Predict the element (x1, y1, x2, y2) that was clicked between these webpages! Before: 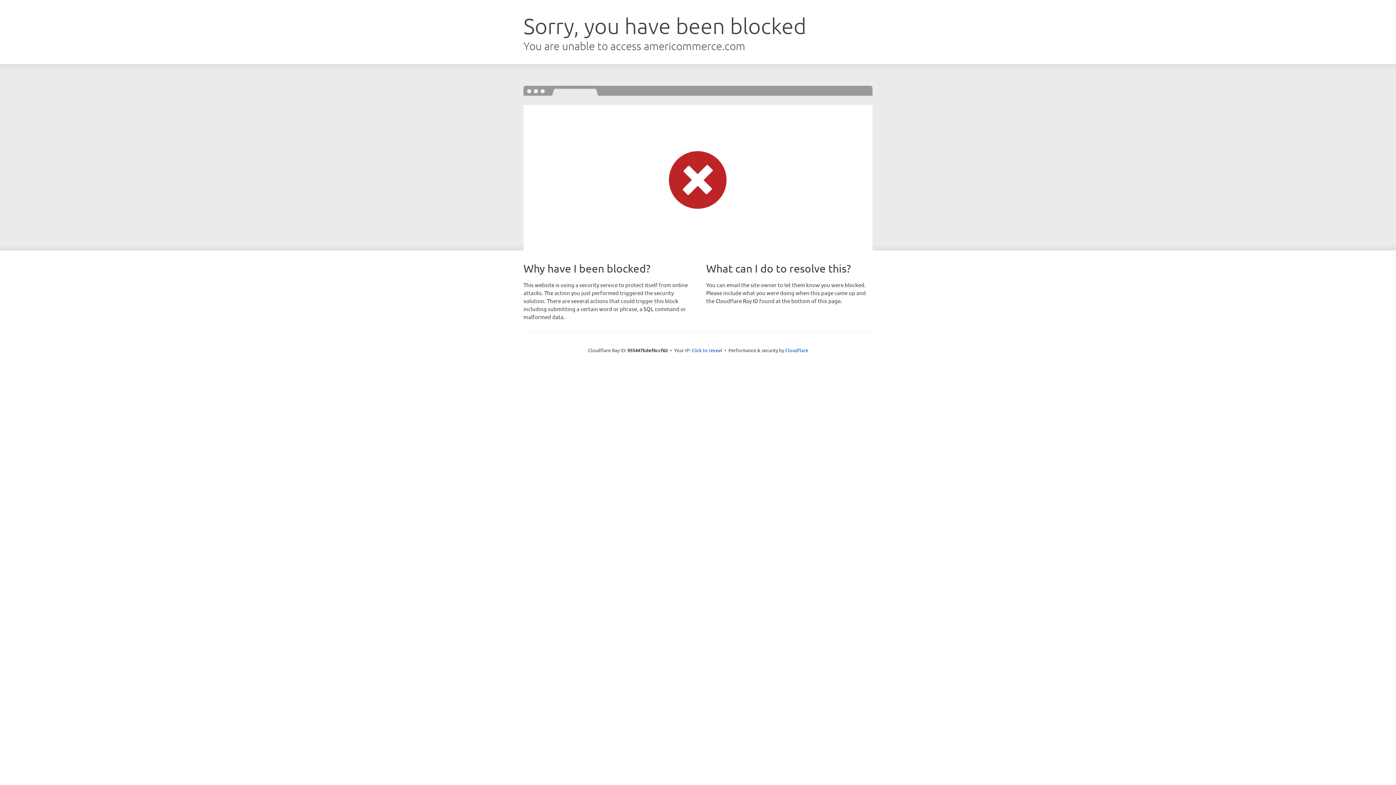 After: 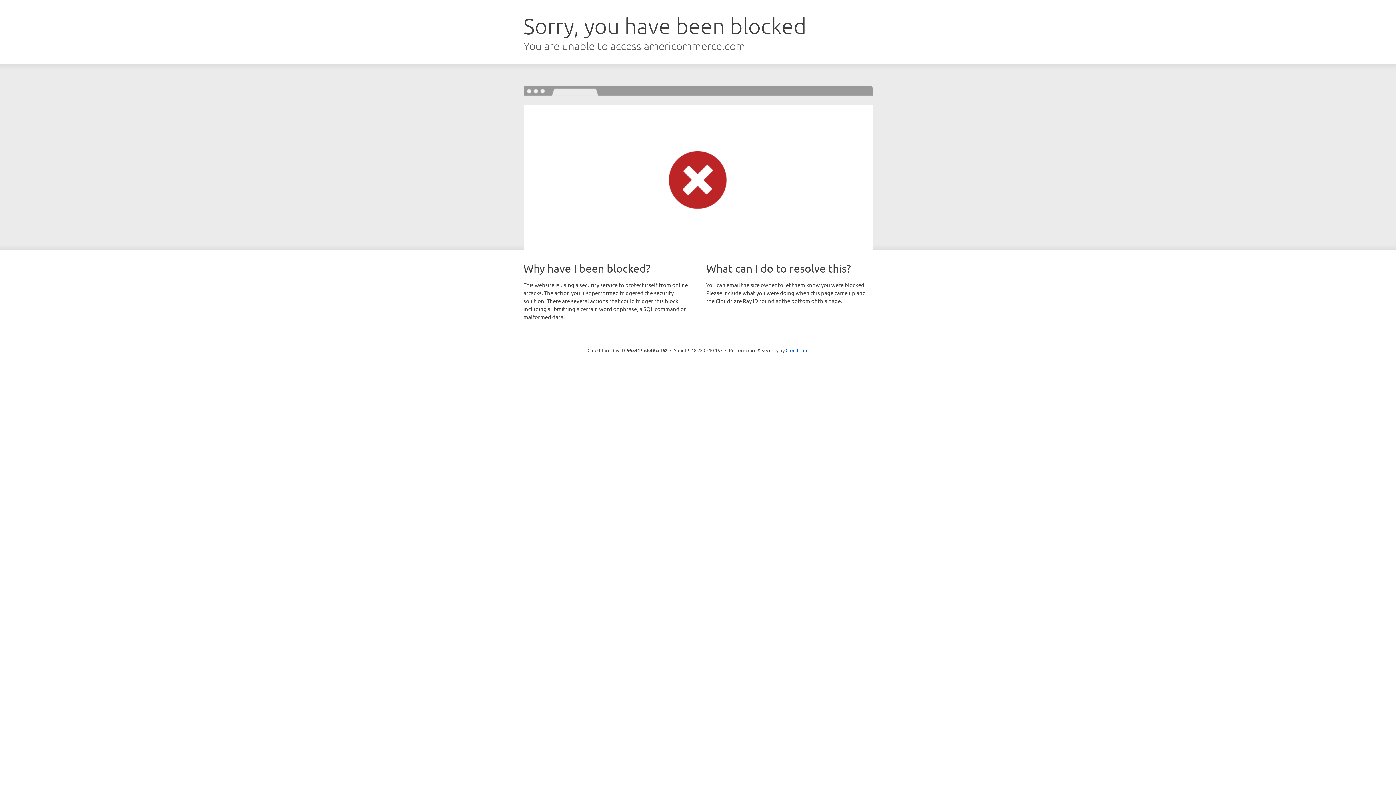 Action: label: Click to reveal bbox: (691, 346, 722, 353)